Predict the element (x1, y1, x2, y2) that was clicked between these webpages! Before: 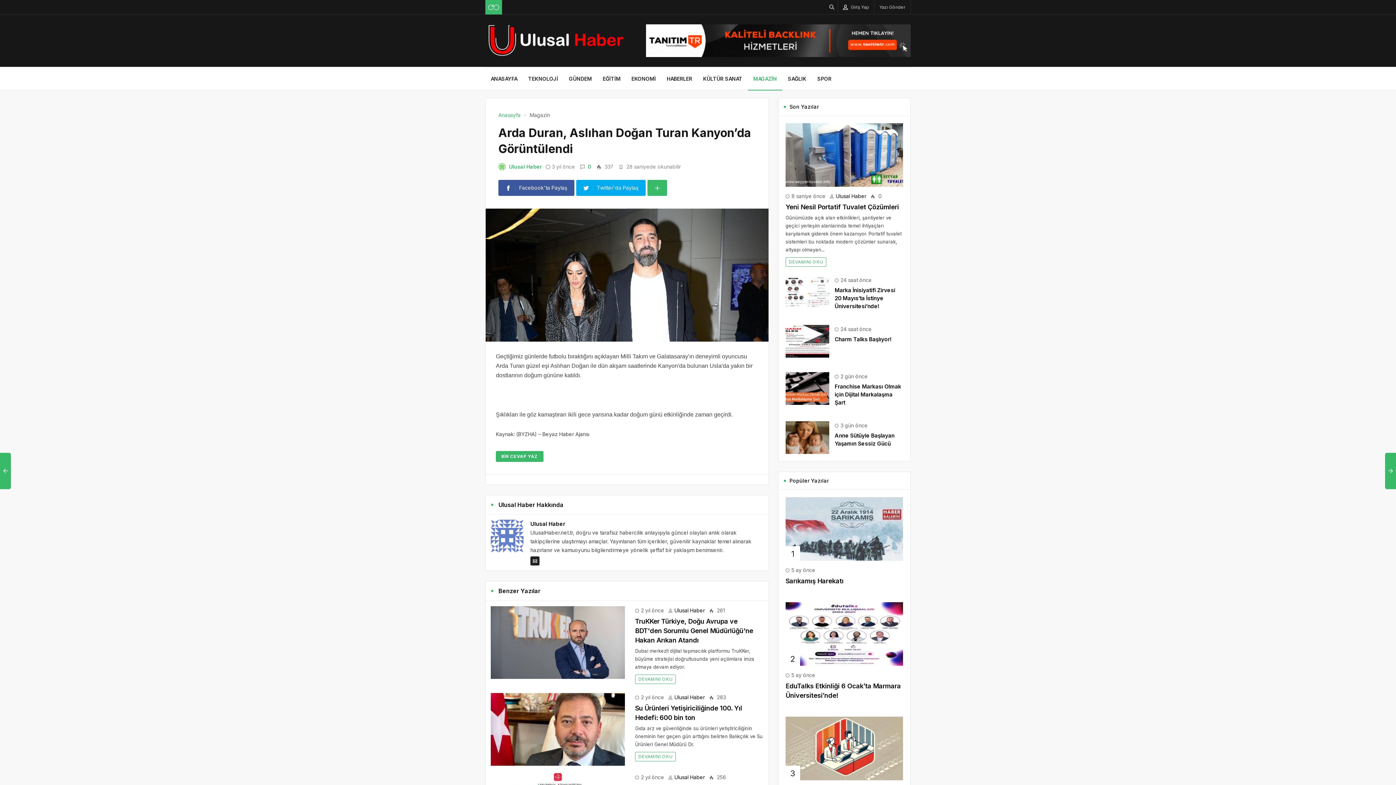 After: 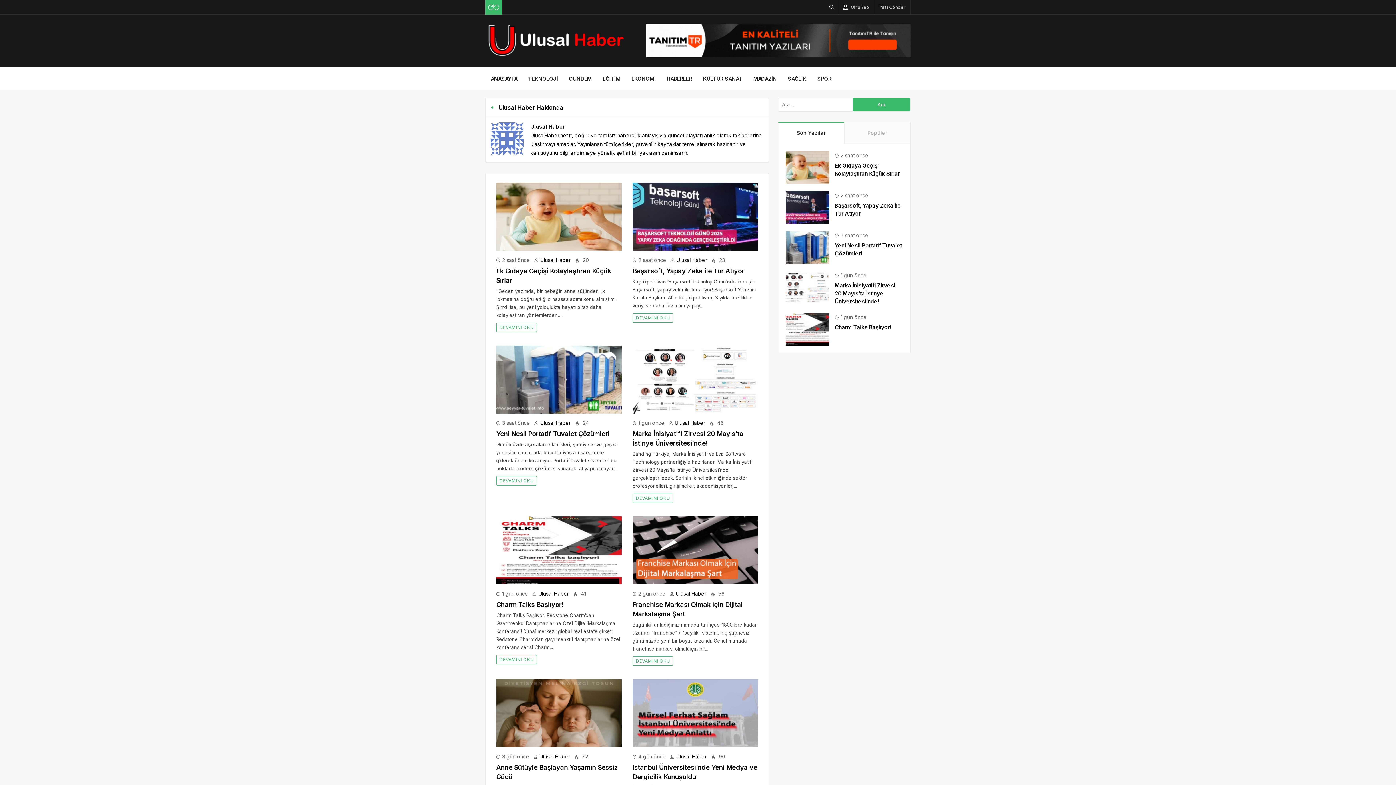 Action: bbox: (674, 694, 705, 700) label: Ulusal Haber